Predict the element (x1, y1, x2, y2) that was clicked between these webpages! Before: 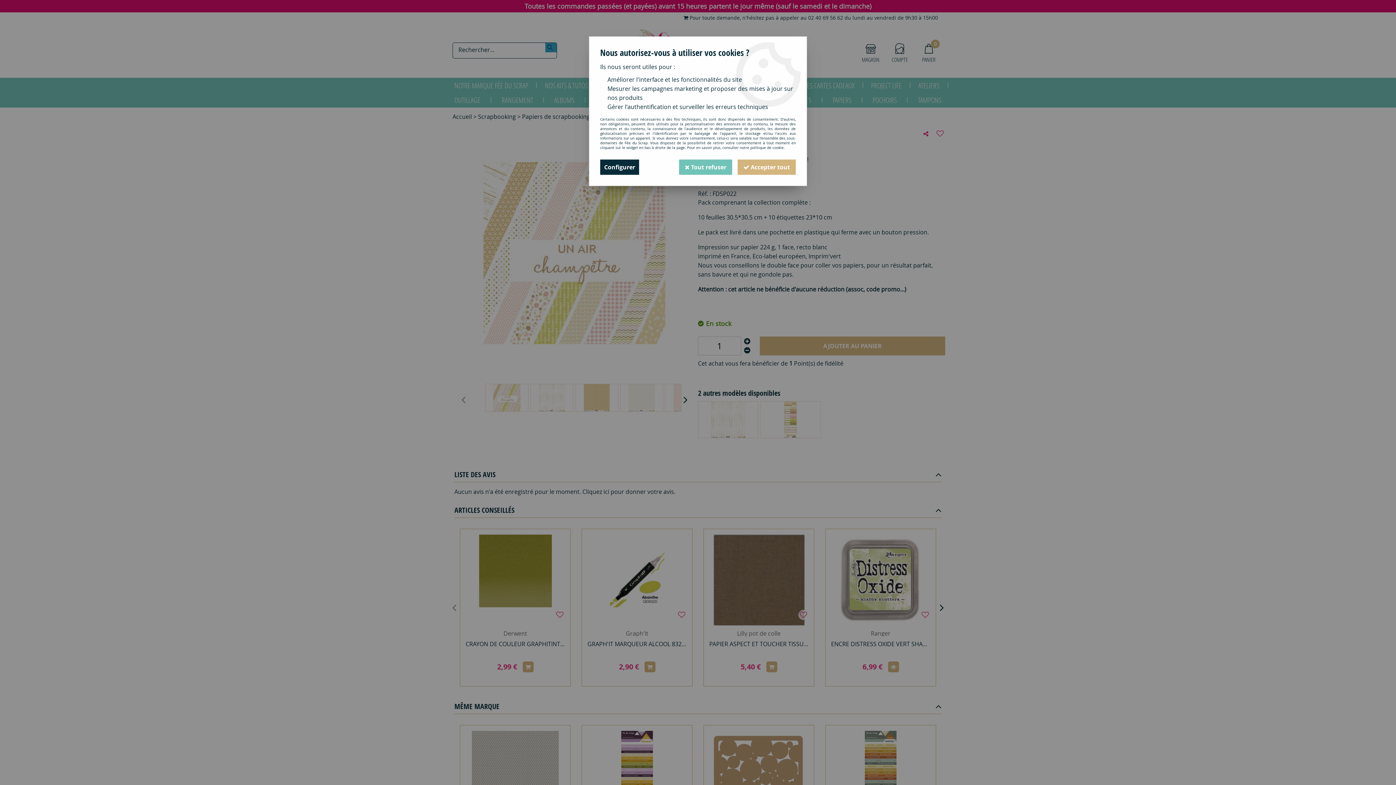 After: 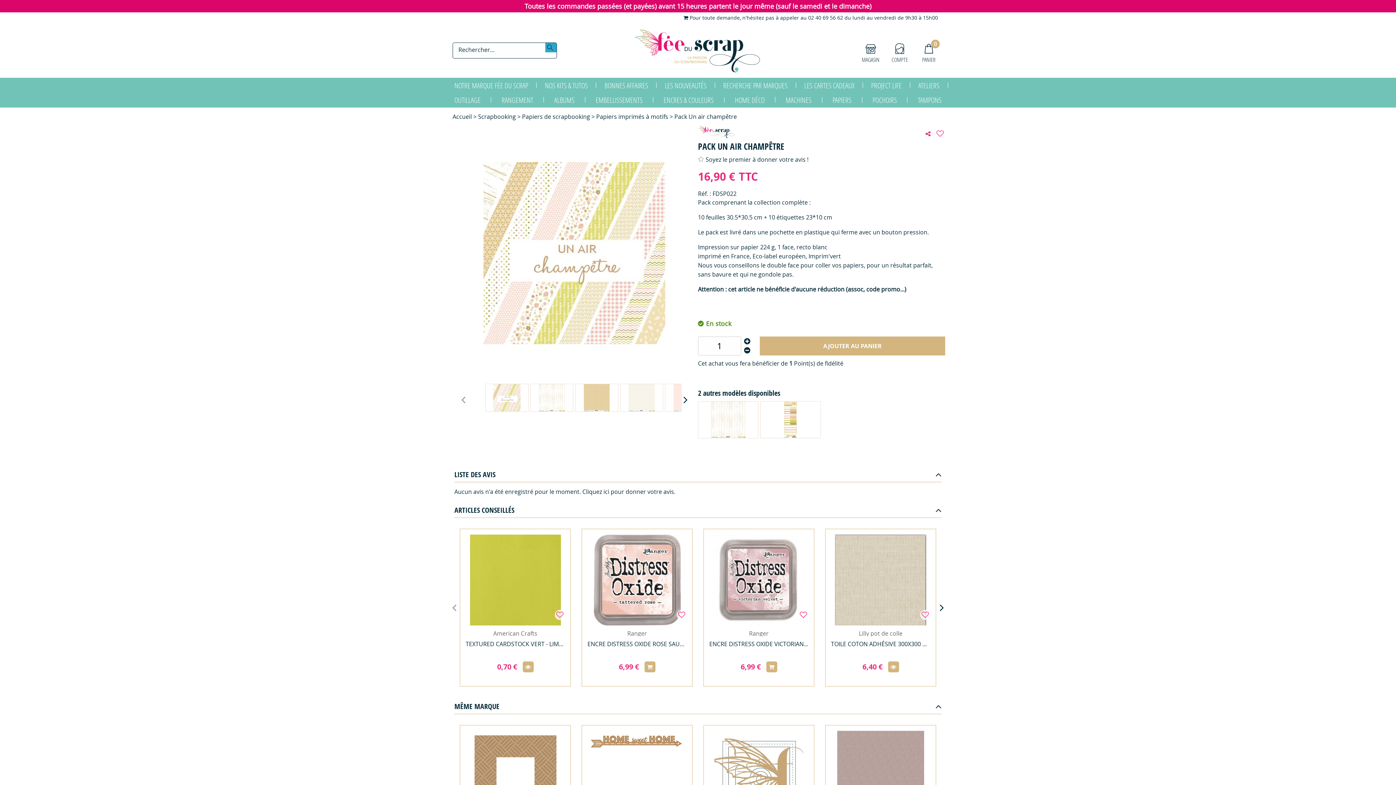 Action: label:  Tout refuser bbox: (679, 159, 732, 174)